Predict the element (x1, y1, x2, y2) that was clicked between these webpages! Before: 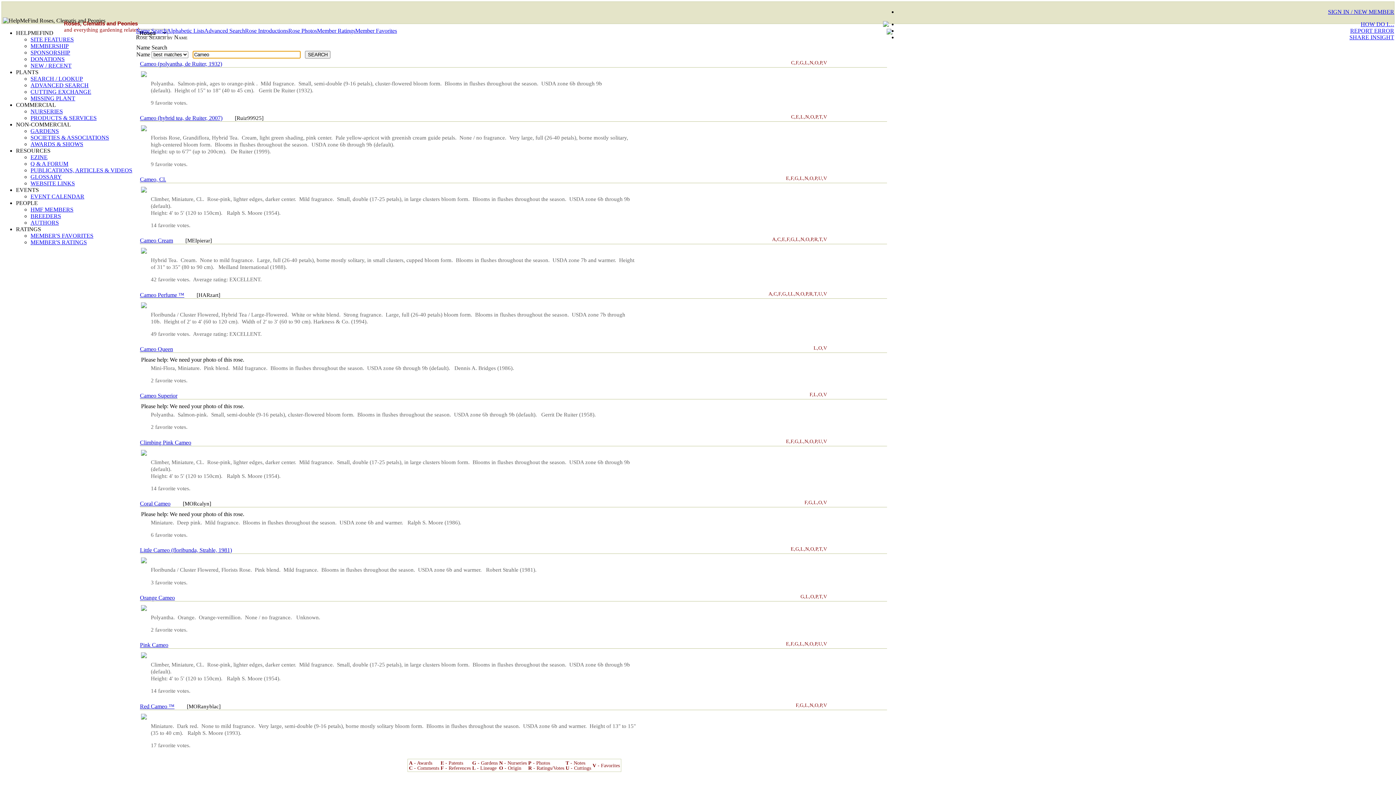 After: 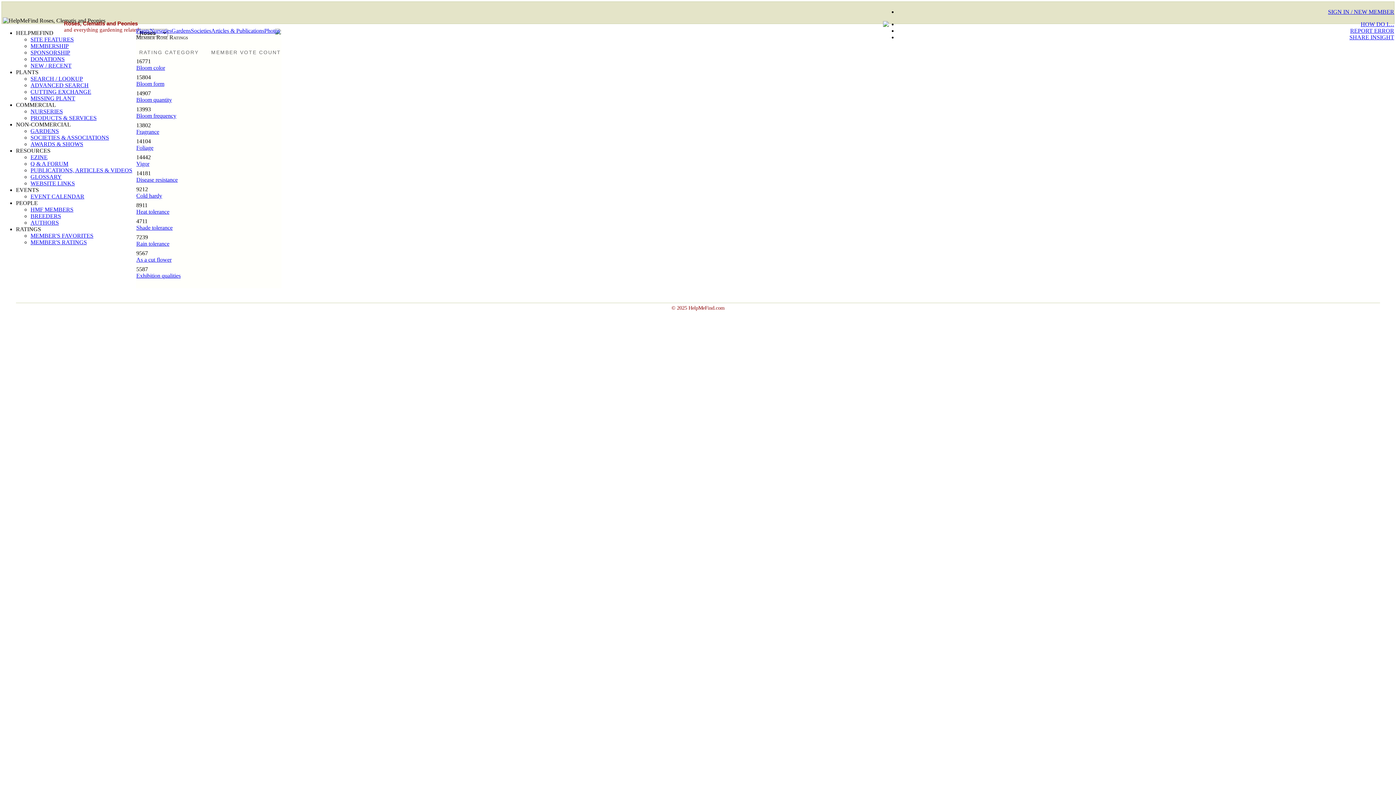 Action: label: MEMBER'S RATINGS bbox: (30, 239, 86, 245)